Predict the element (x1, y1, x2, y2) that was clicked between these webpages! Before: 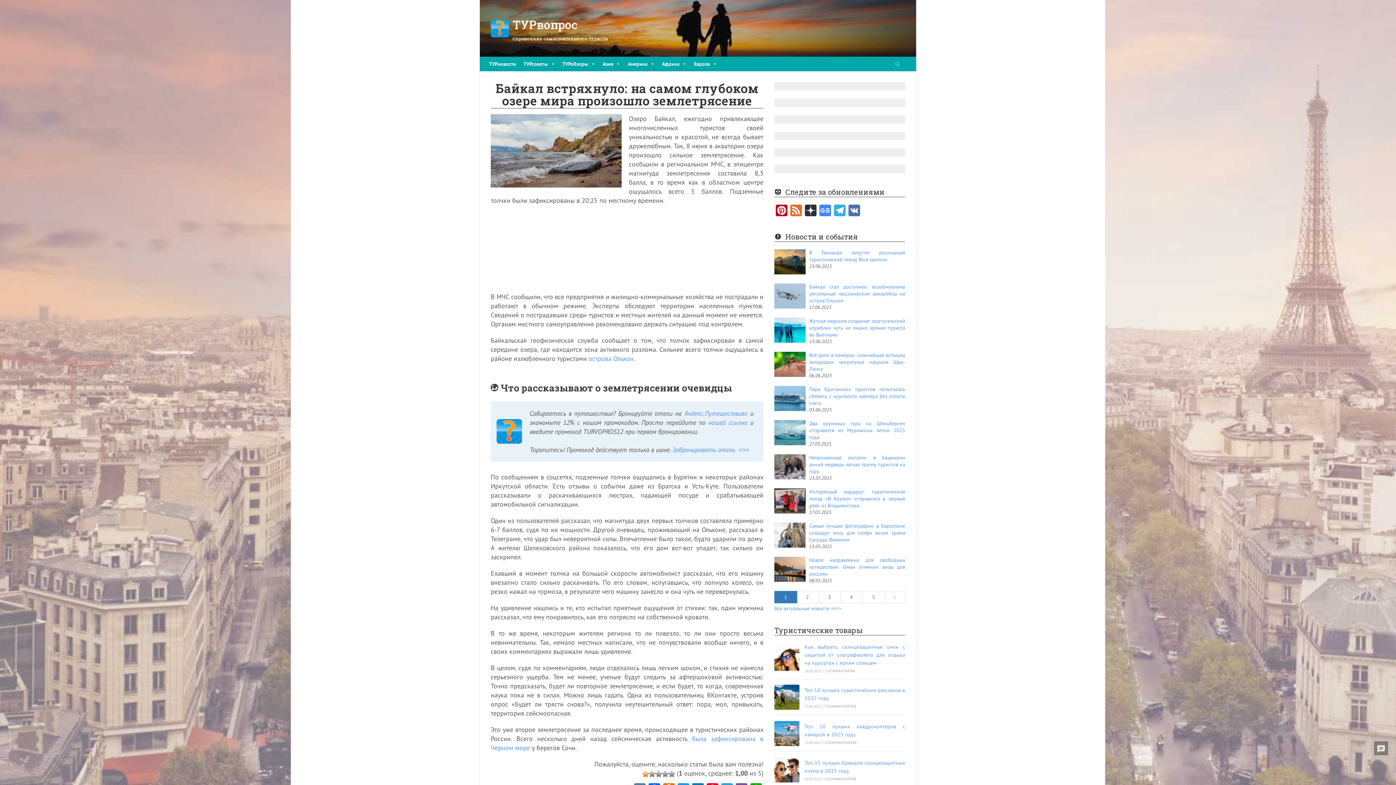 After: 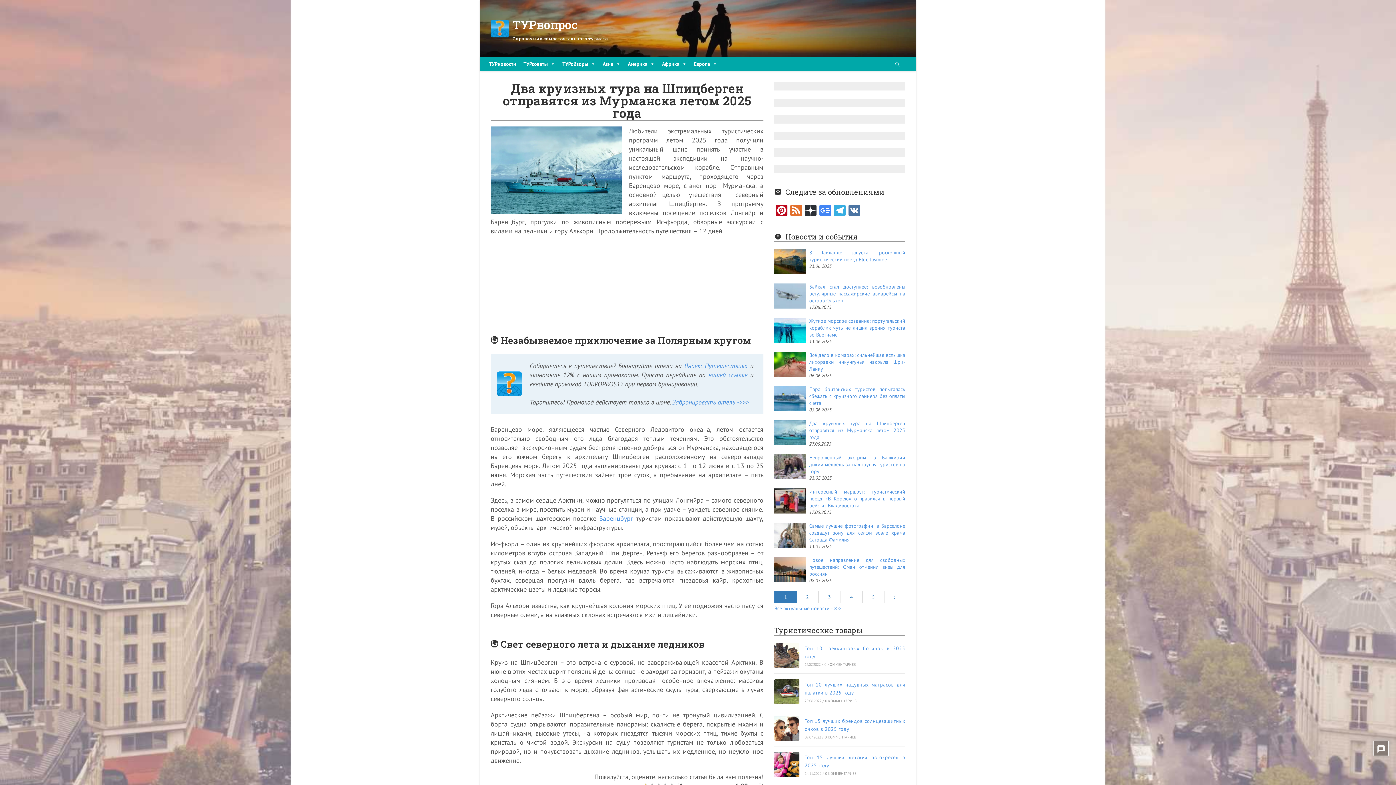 Action: bbox: (809, 420, 905, 440) label: Два круизных тура на Шпицберген отправятся из Мурманска летом 2025 года